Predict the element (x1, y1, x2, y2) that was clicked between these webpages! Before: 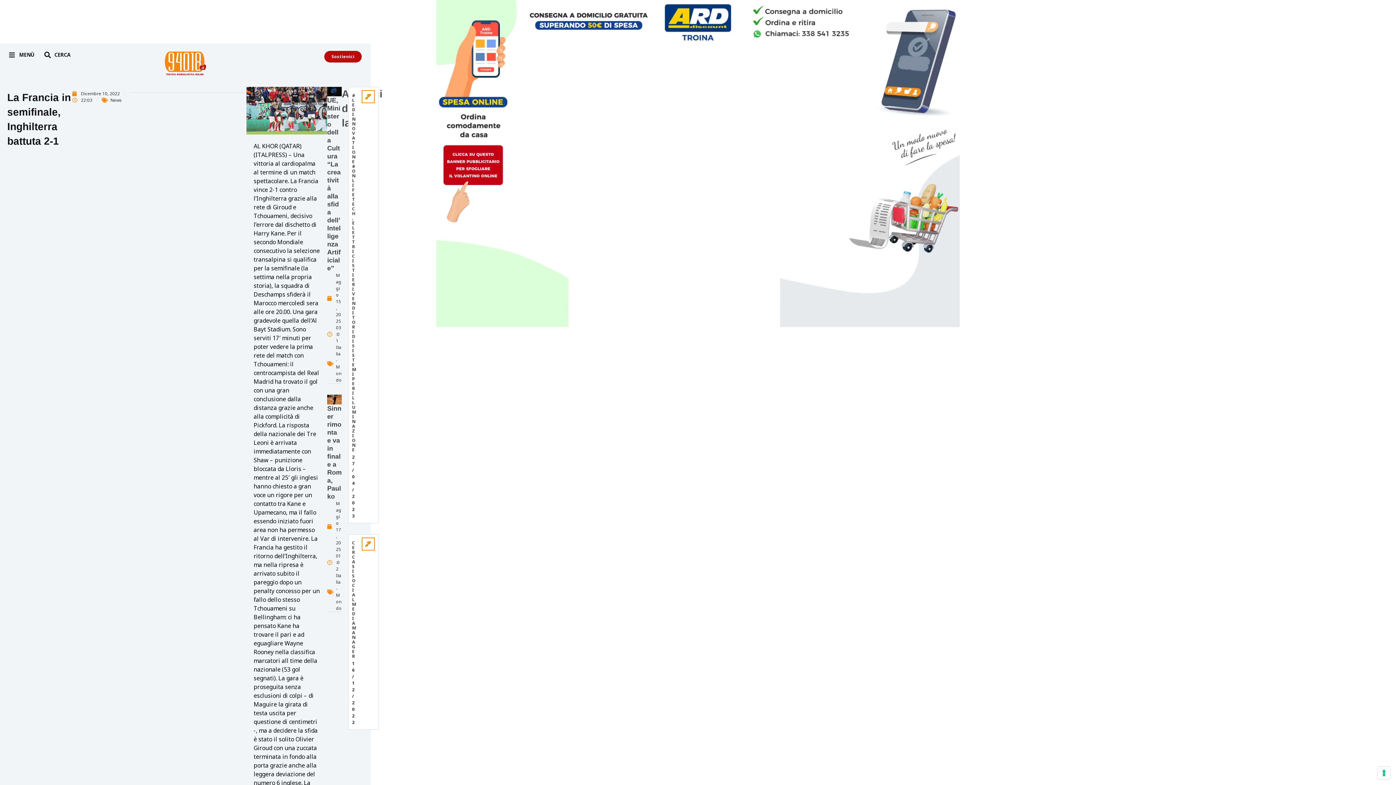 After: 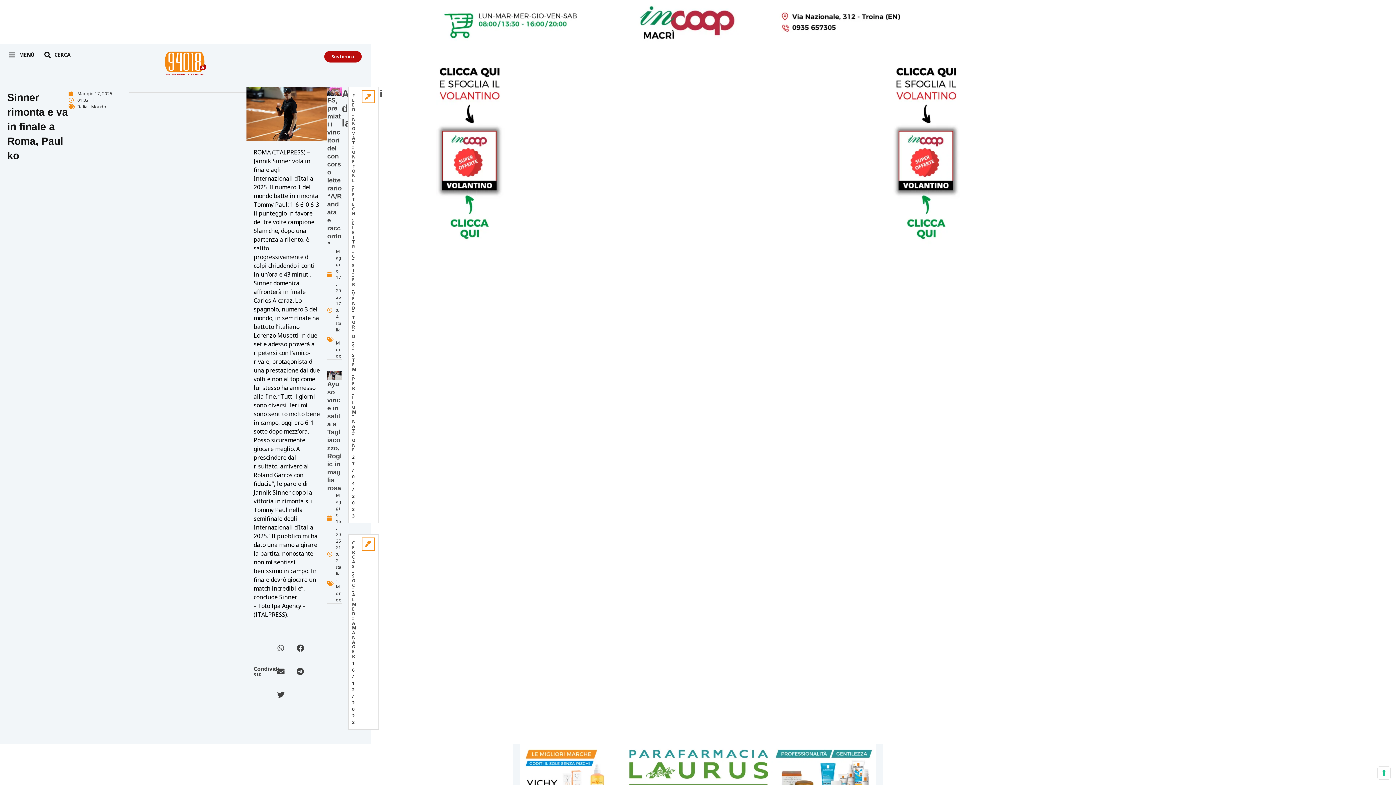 Action: bbox: (327, 395, 341, 404)